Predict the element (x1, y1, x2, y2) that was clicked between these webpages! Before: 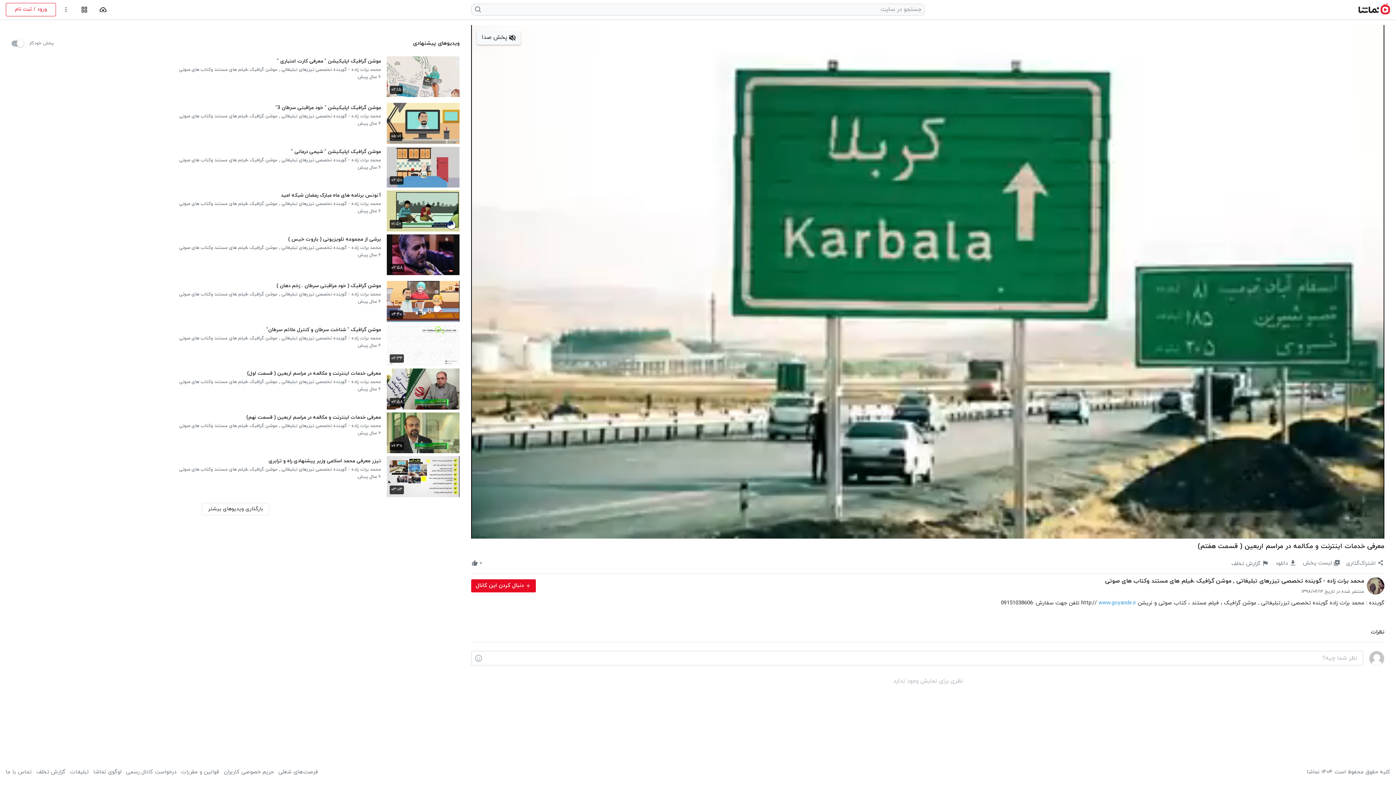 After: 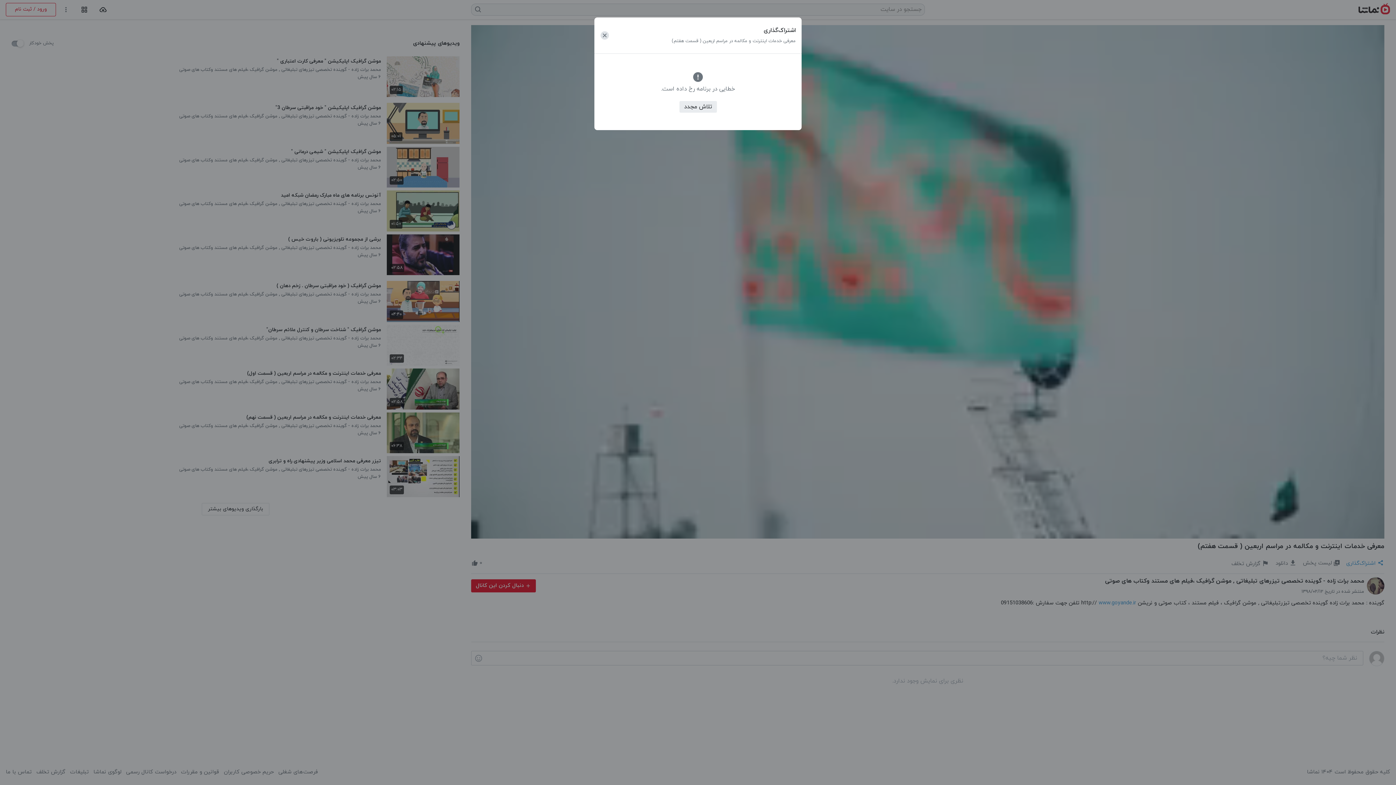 Action: bbox: (1346, 559, 1384, 567) label:  اشتراک‌گذاری